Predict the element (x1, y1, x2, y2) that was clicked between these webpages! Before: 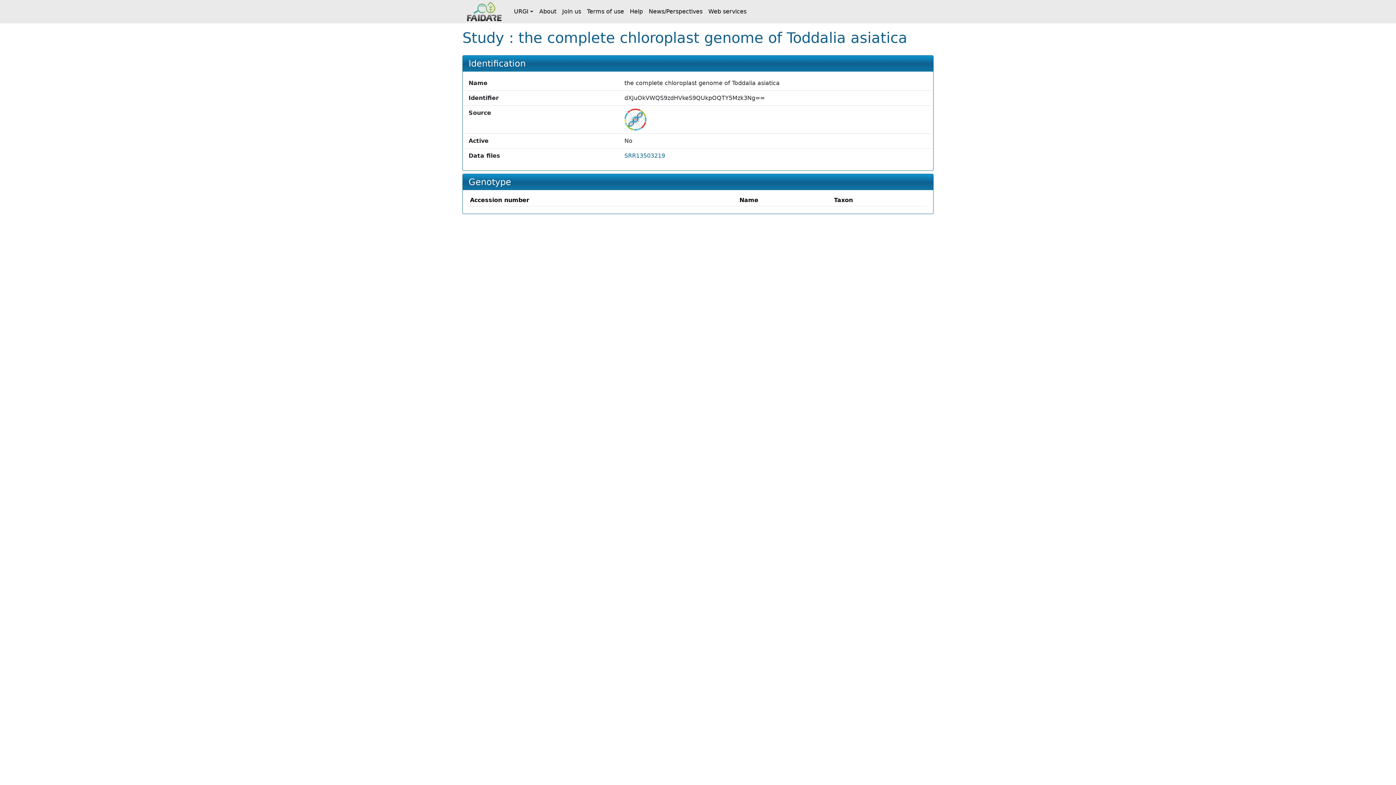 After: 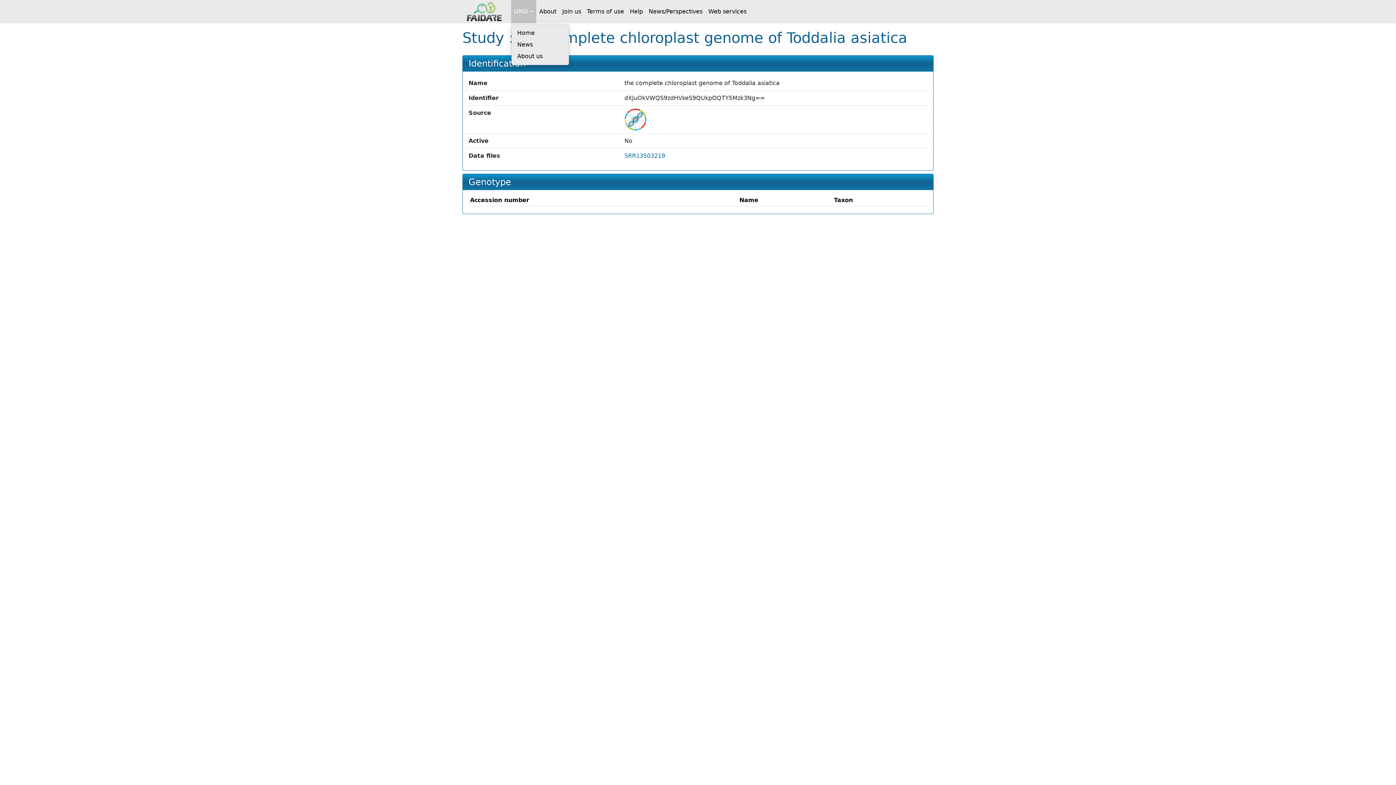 Action: label: URGI bbox: (511, 0, 536, 23)